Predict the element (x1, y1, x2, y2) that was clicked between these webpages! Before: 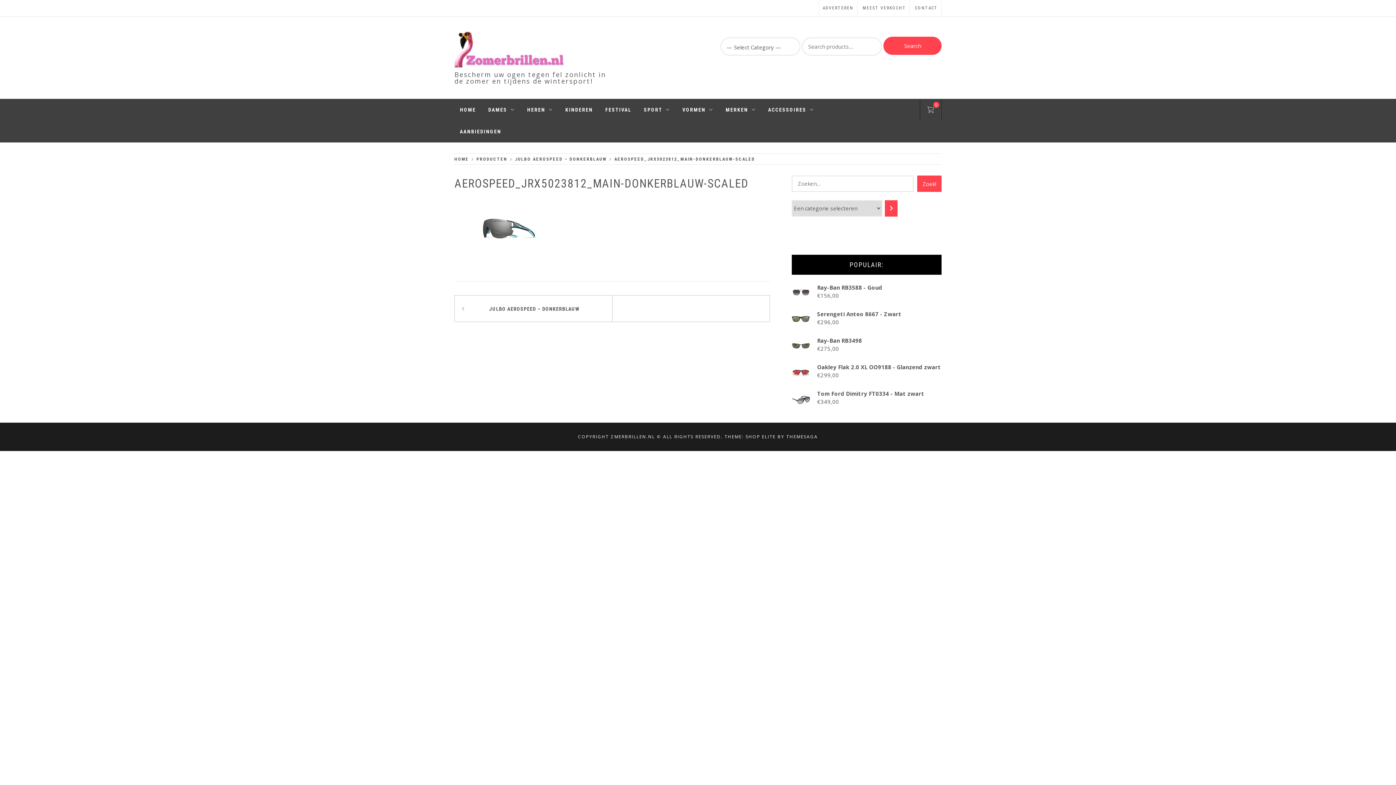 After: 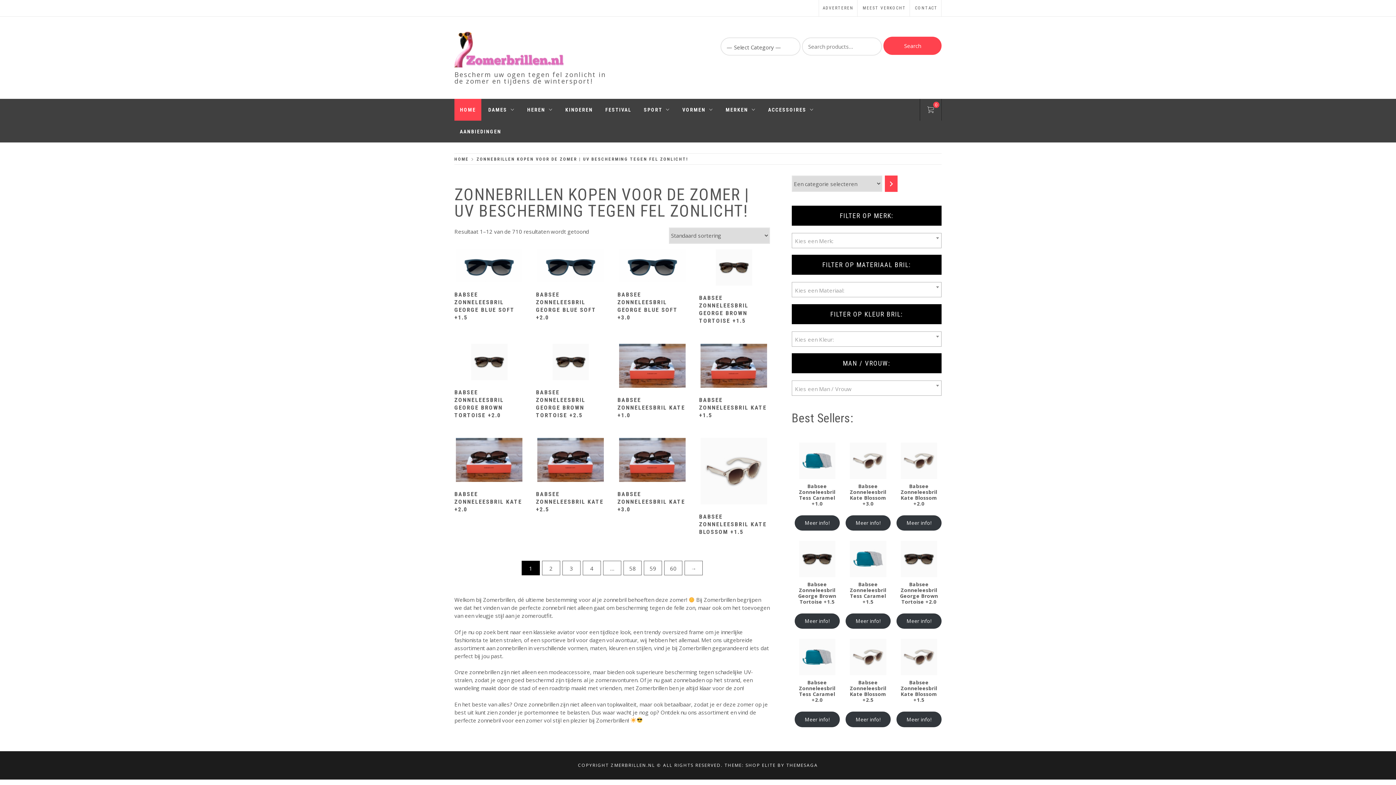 Action: label: PRODUCTEN bbox: (471, 156, 510, 161)